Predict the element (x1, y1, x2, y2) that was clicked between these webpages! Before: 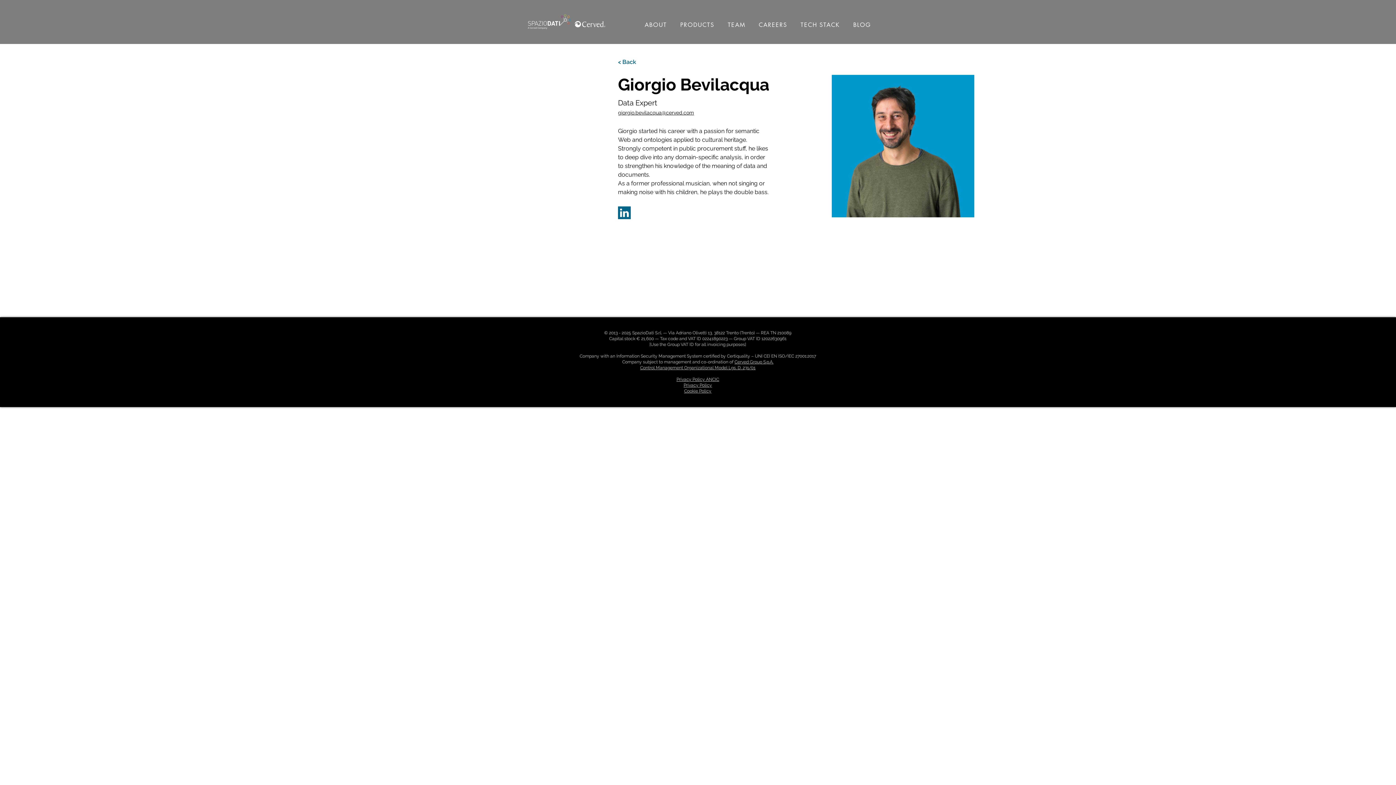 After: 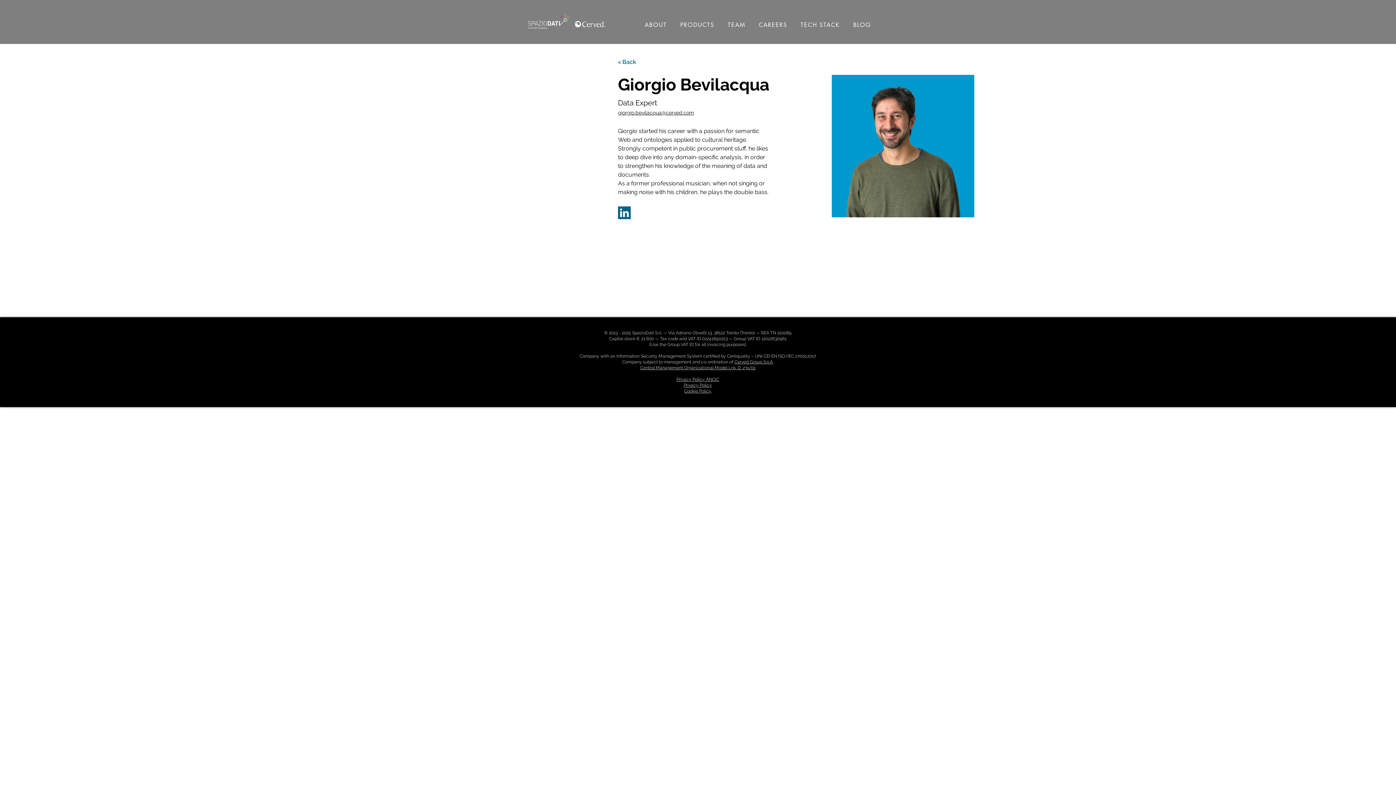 Action: label: giorgio.bevilacqua@cerved.com bbox: (618, 109, 694, 115)